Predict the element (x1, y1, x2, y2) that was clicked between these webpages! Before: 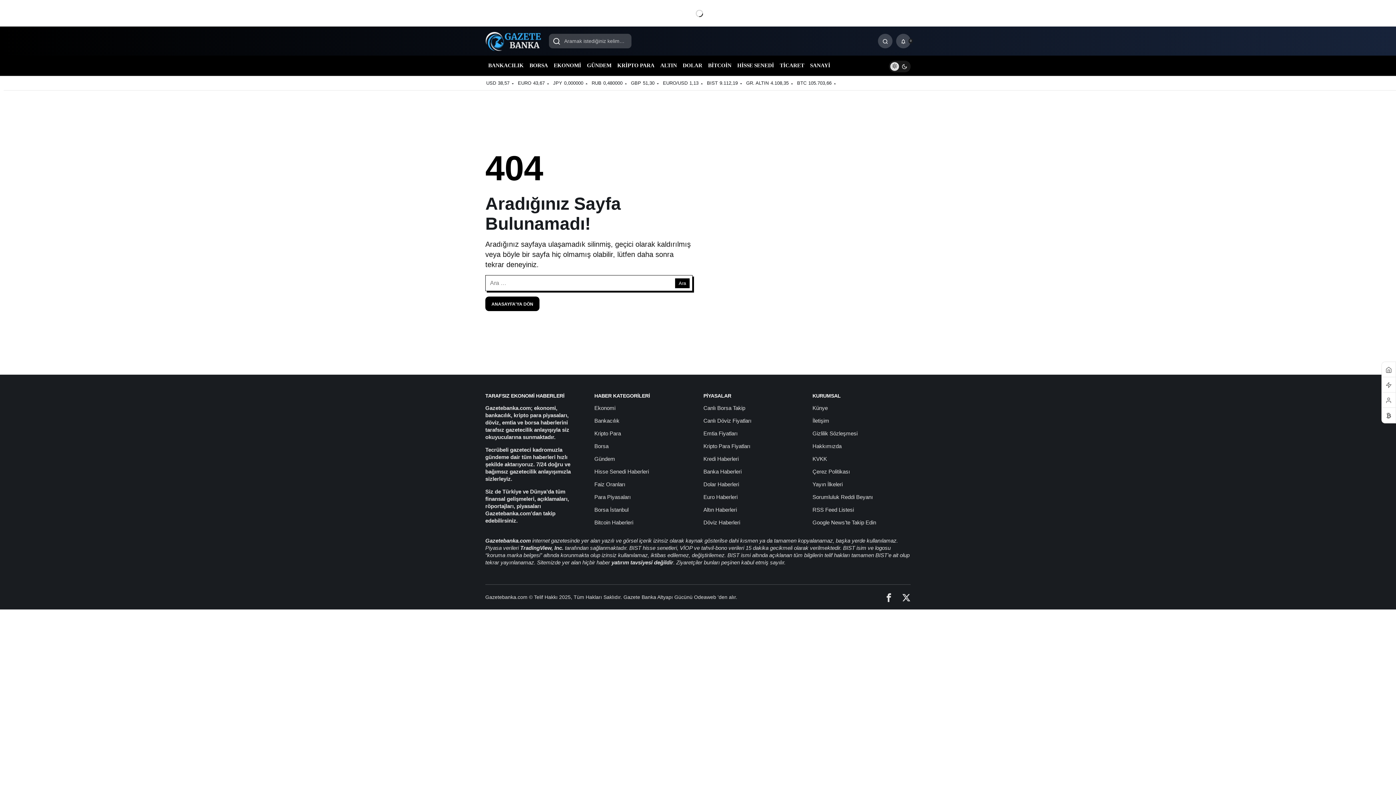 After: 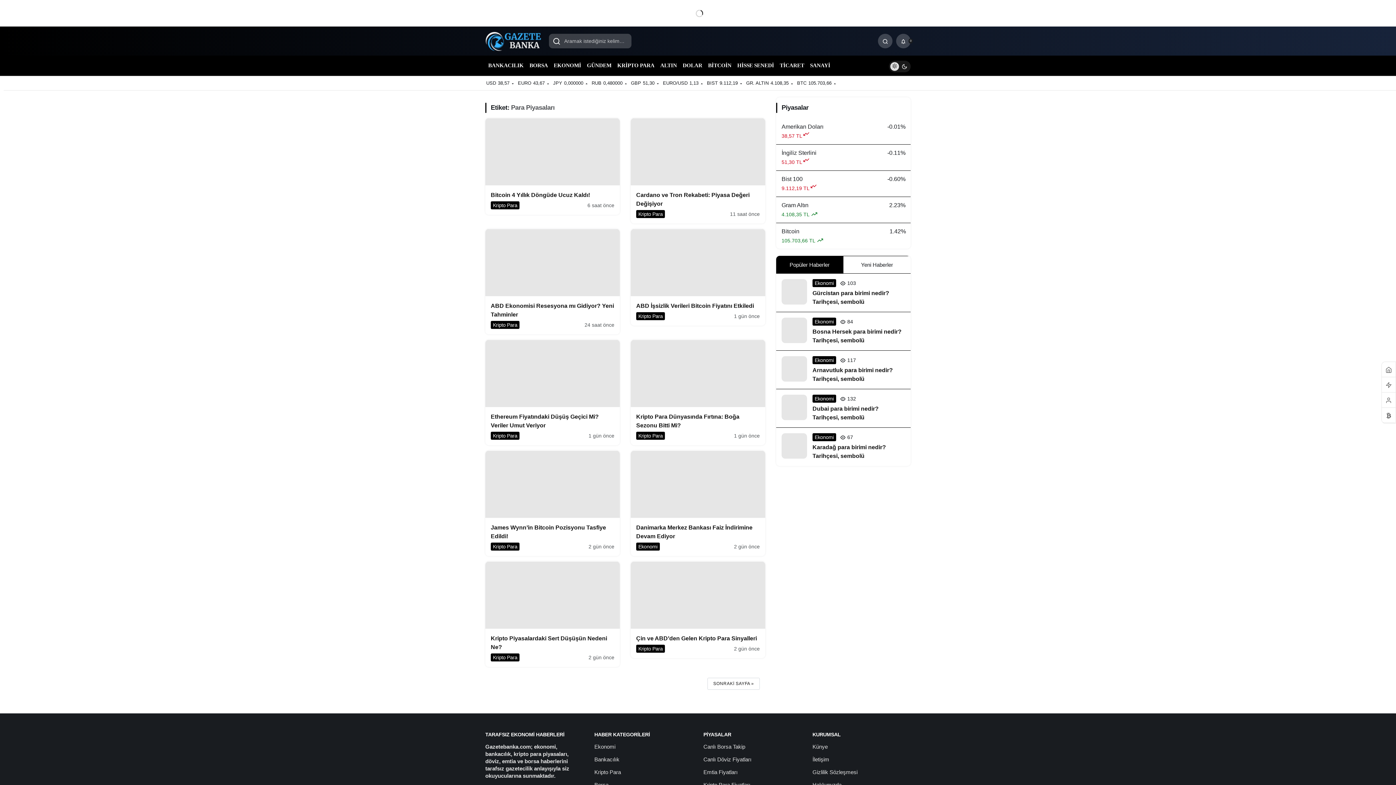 Action: label: Para Piyasaları bbox: (594, 494, 630, 500)